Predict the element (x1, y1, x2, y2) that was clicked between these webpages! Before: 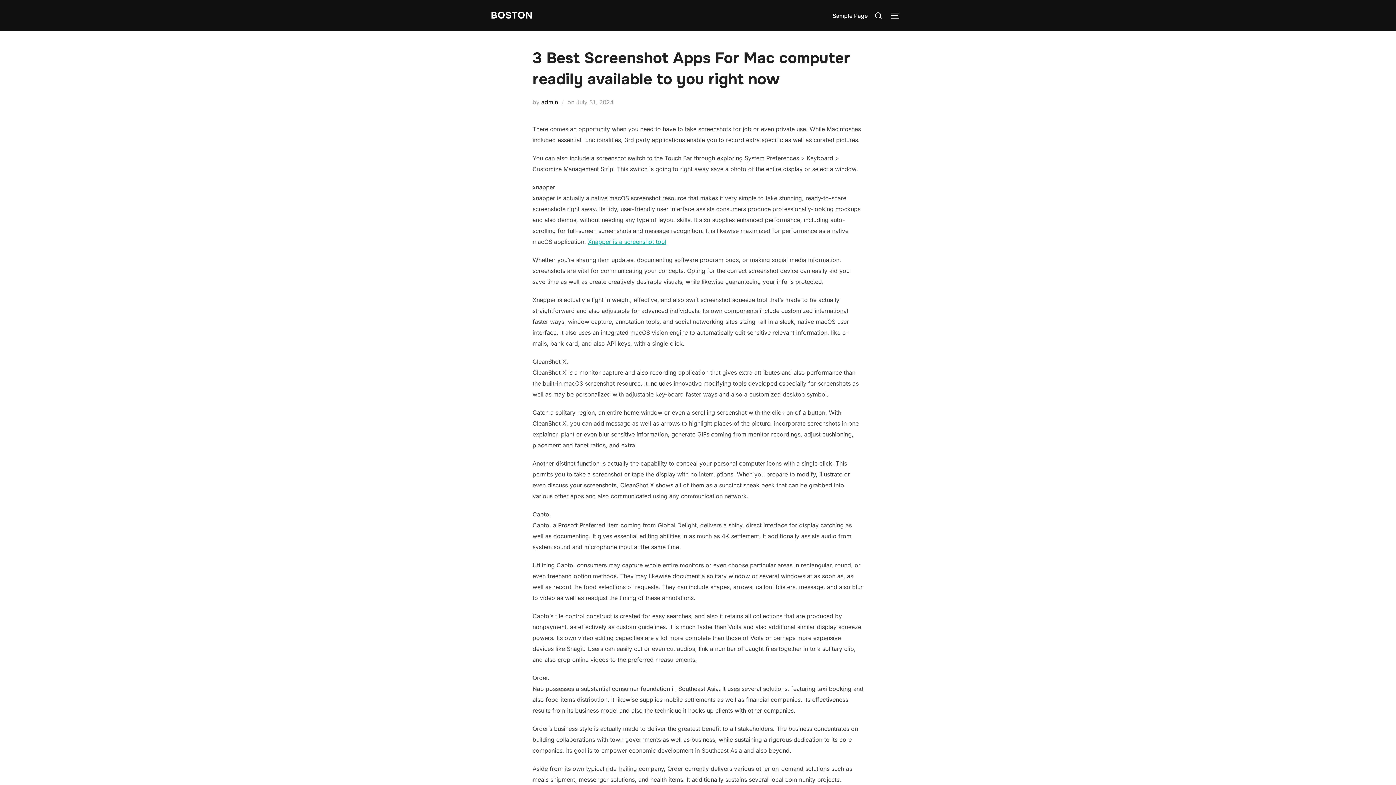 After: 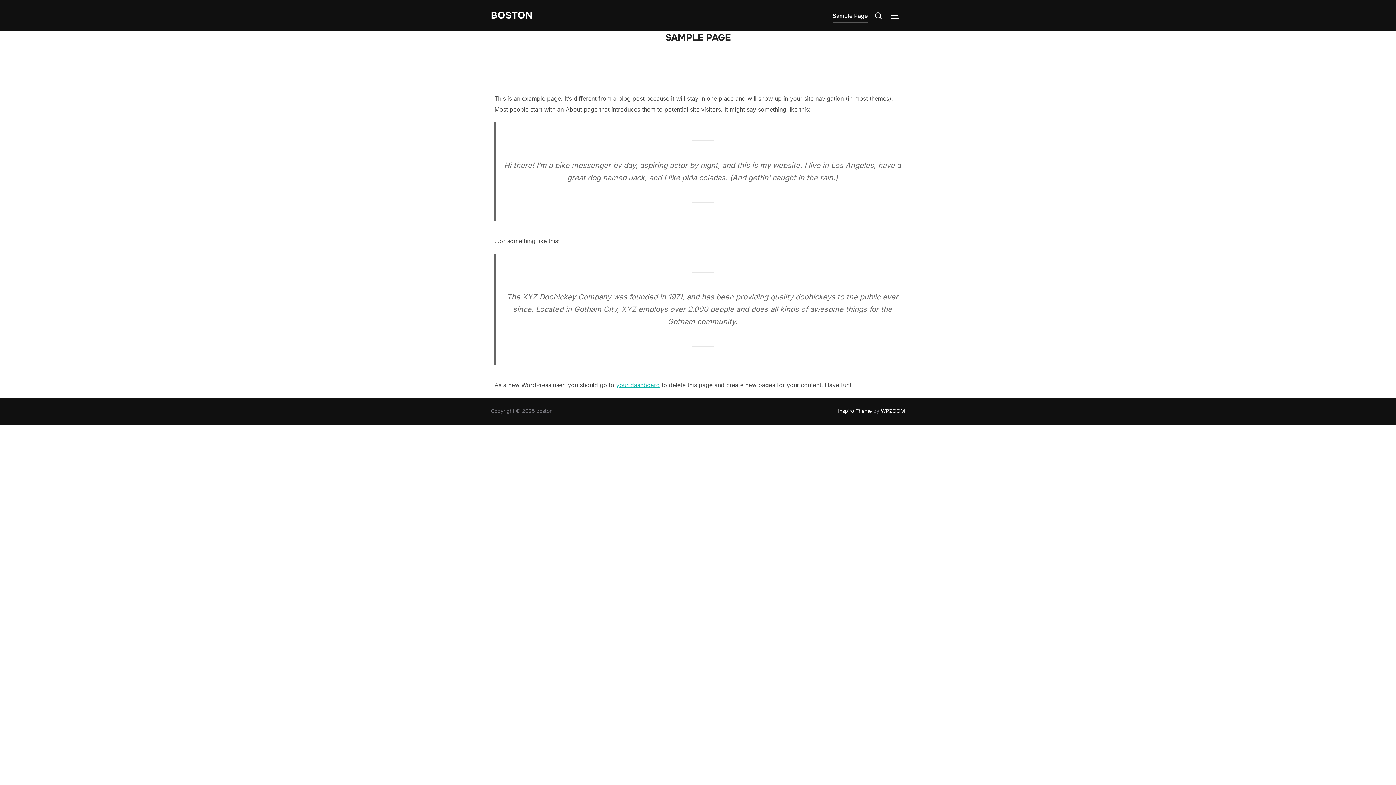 Action: bbox: (832, 8, 868, 22) label: Sample Page